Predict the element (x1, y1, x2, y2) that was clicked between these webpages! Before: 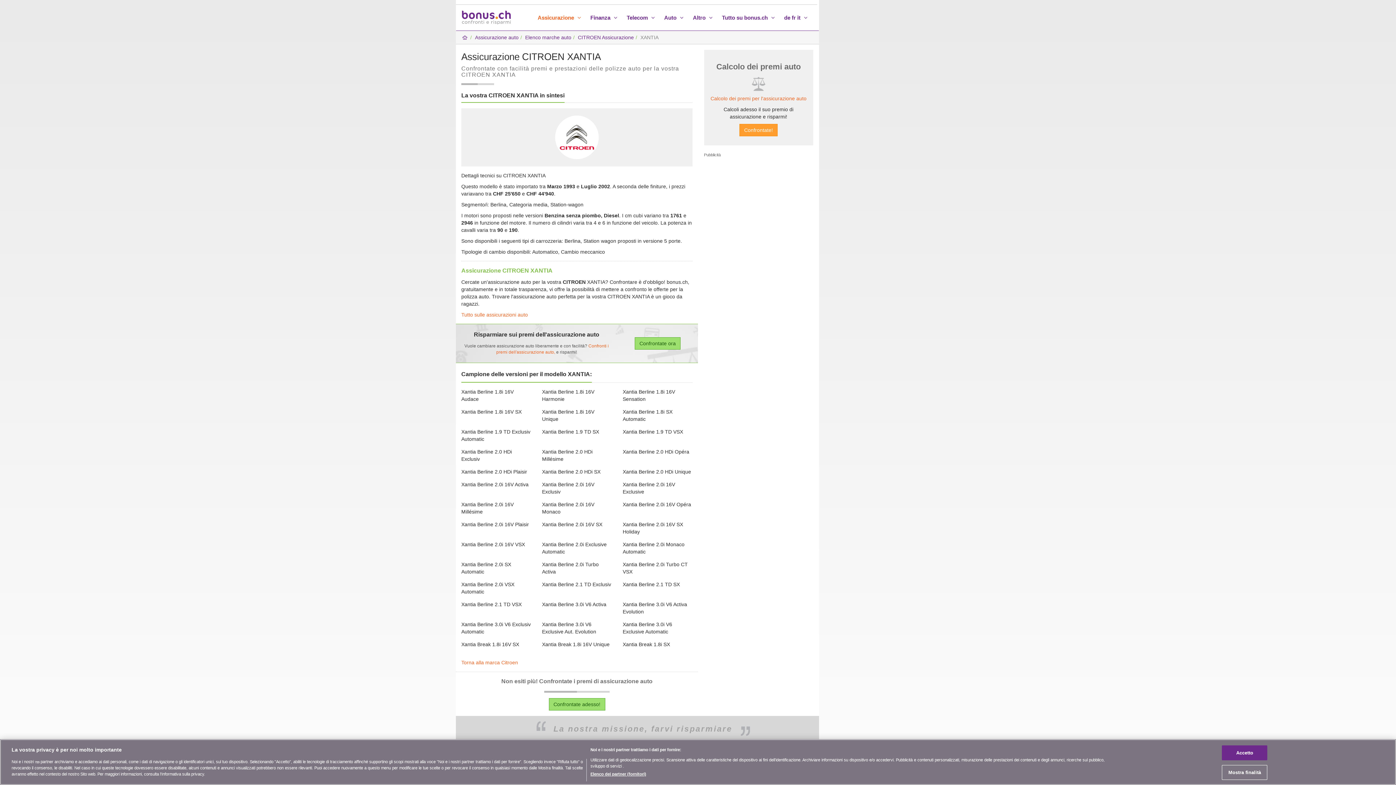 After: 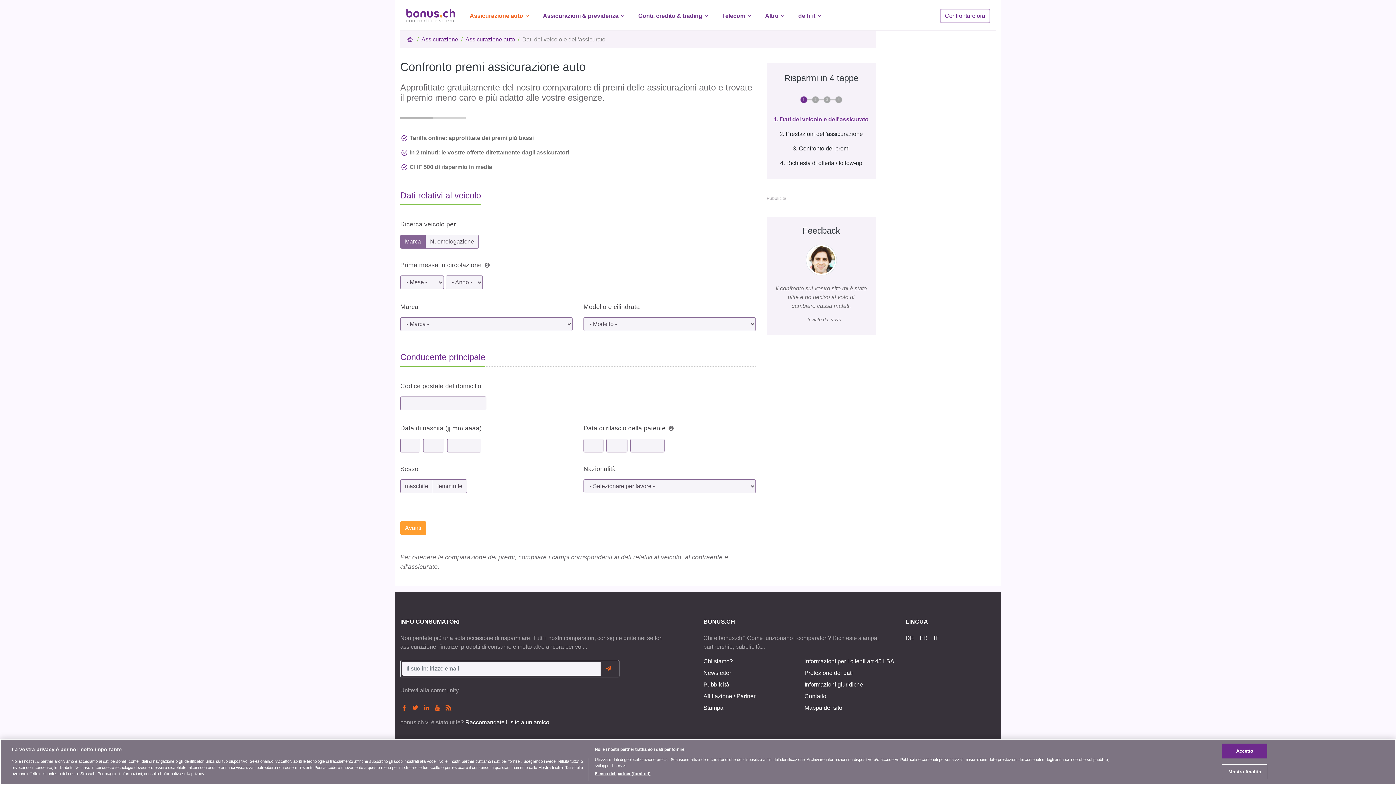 Action: bbox: (548, 698, 605, 710) label: Confrontate adesso!